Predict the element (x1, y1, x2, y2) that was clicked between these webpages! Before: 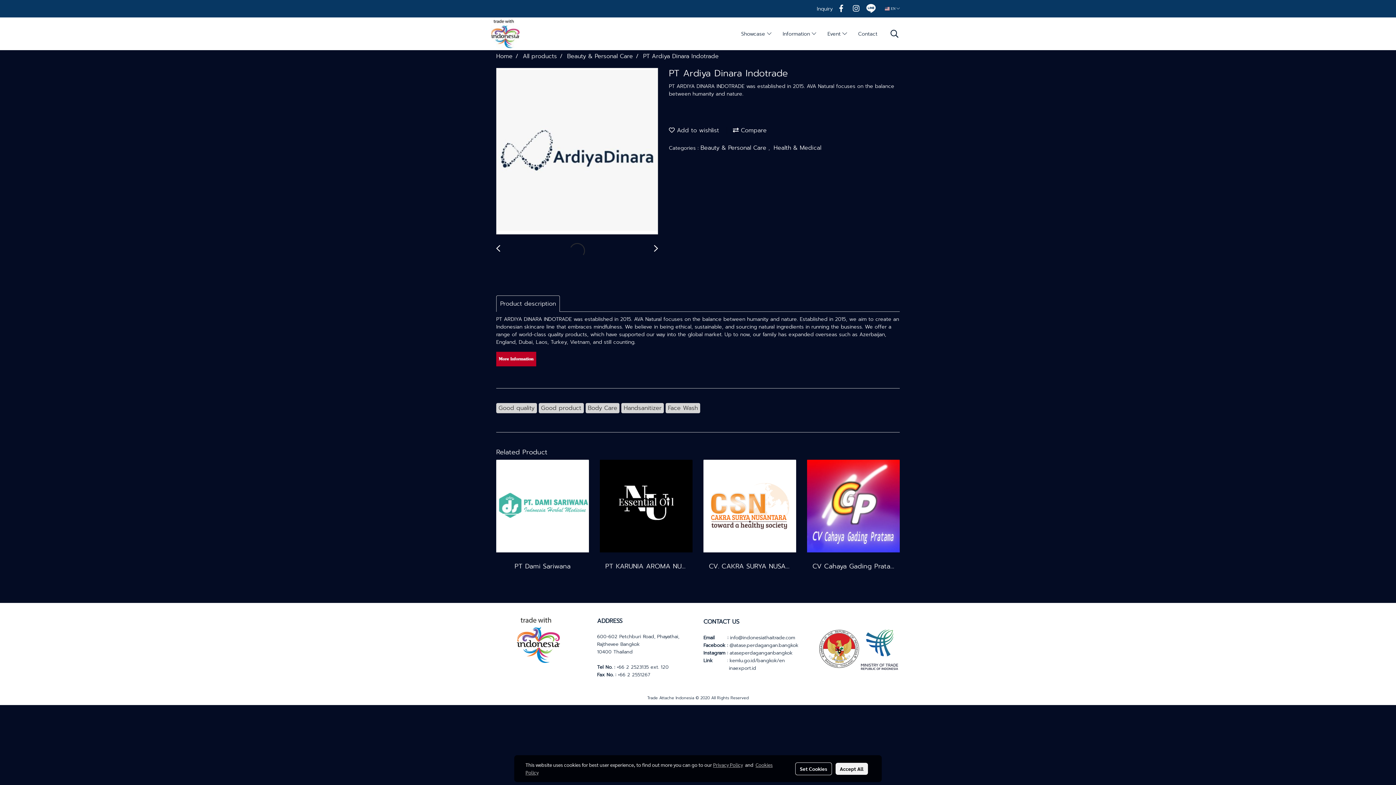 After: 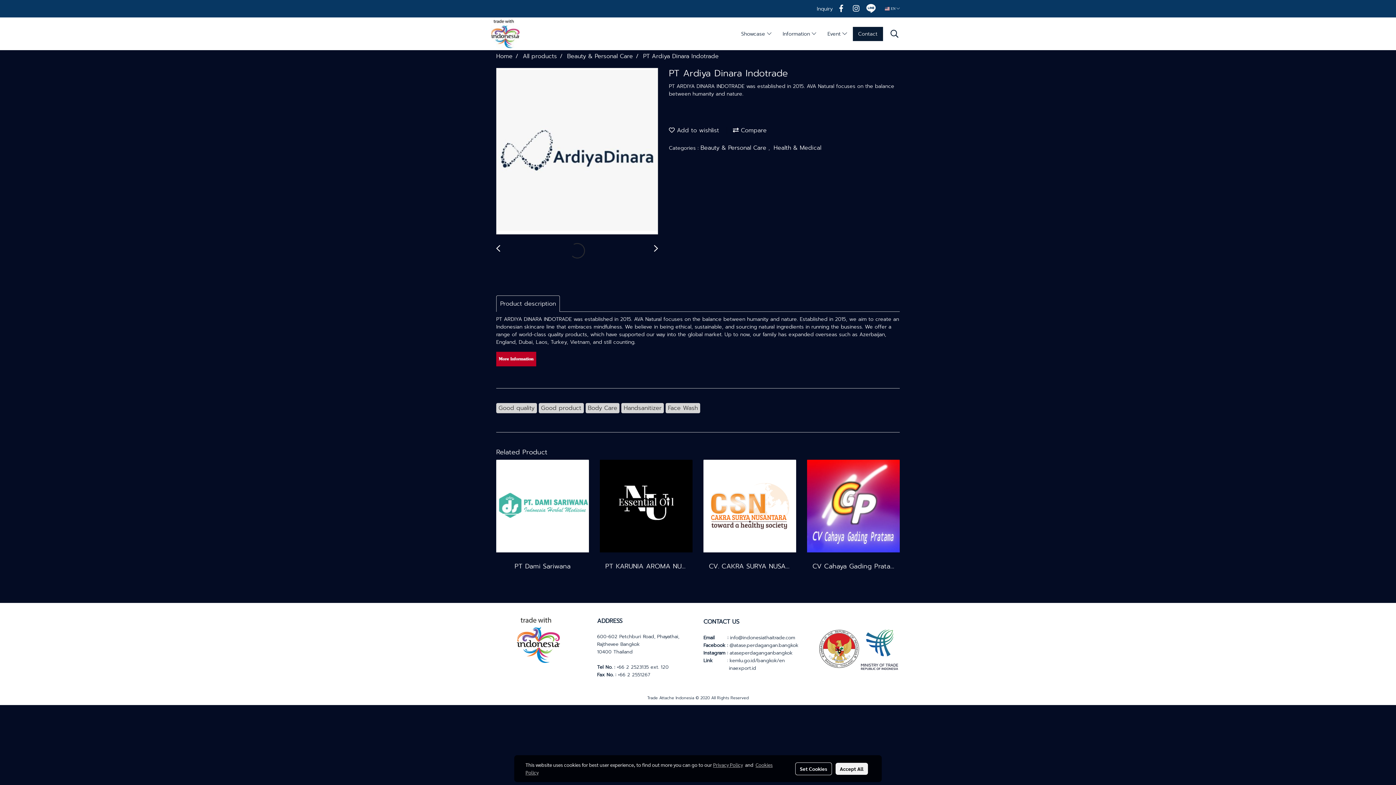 Action: bbox: (852, 26, 883, 40) label: Contact